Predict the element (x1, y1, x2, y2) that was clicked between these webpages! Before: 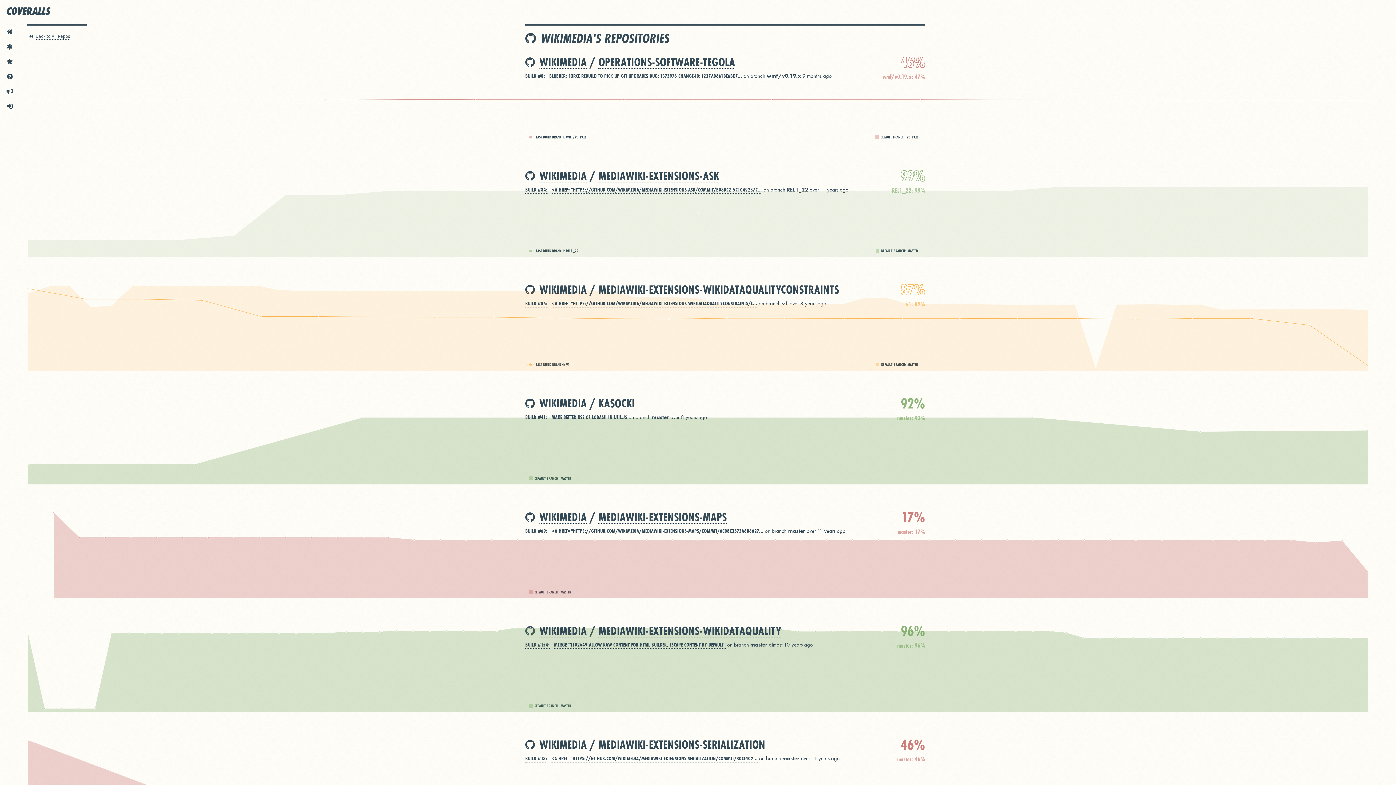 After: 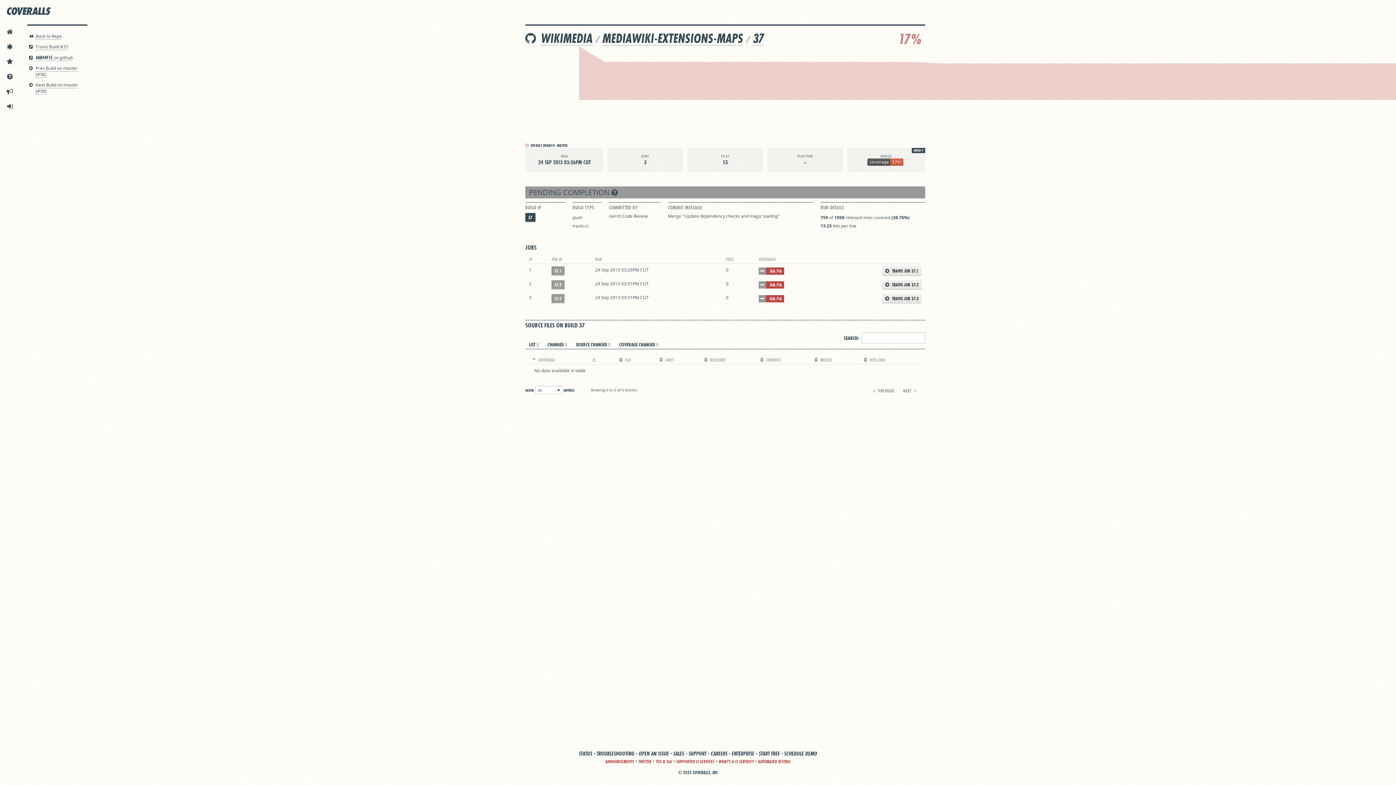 Action: bbox: (568, 539, 569, 540)